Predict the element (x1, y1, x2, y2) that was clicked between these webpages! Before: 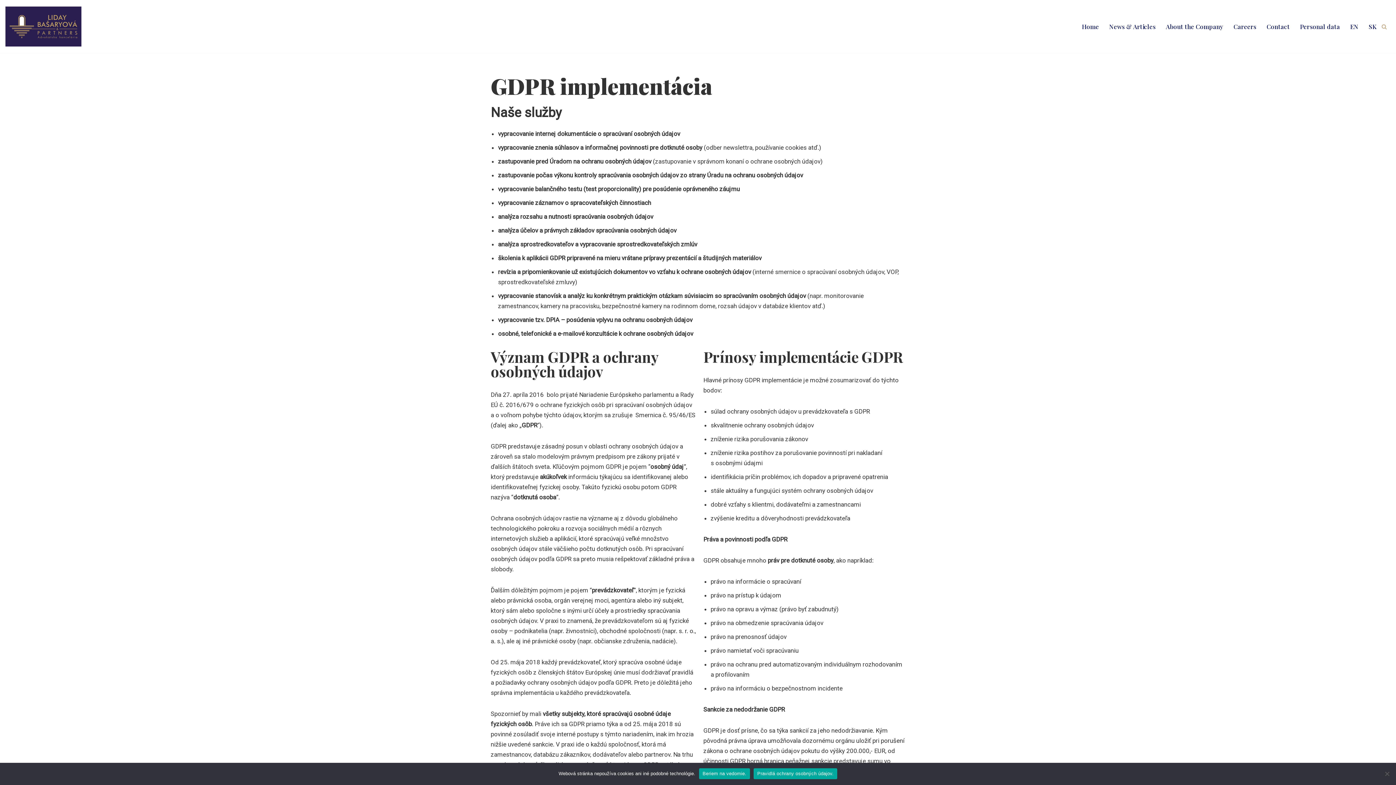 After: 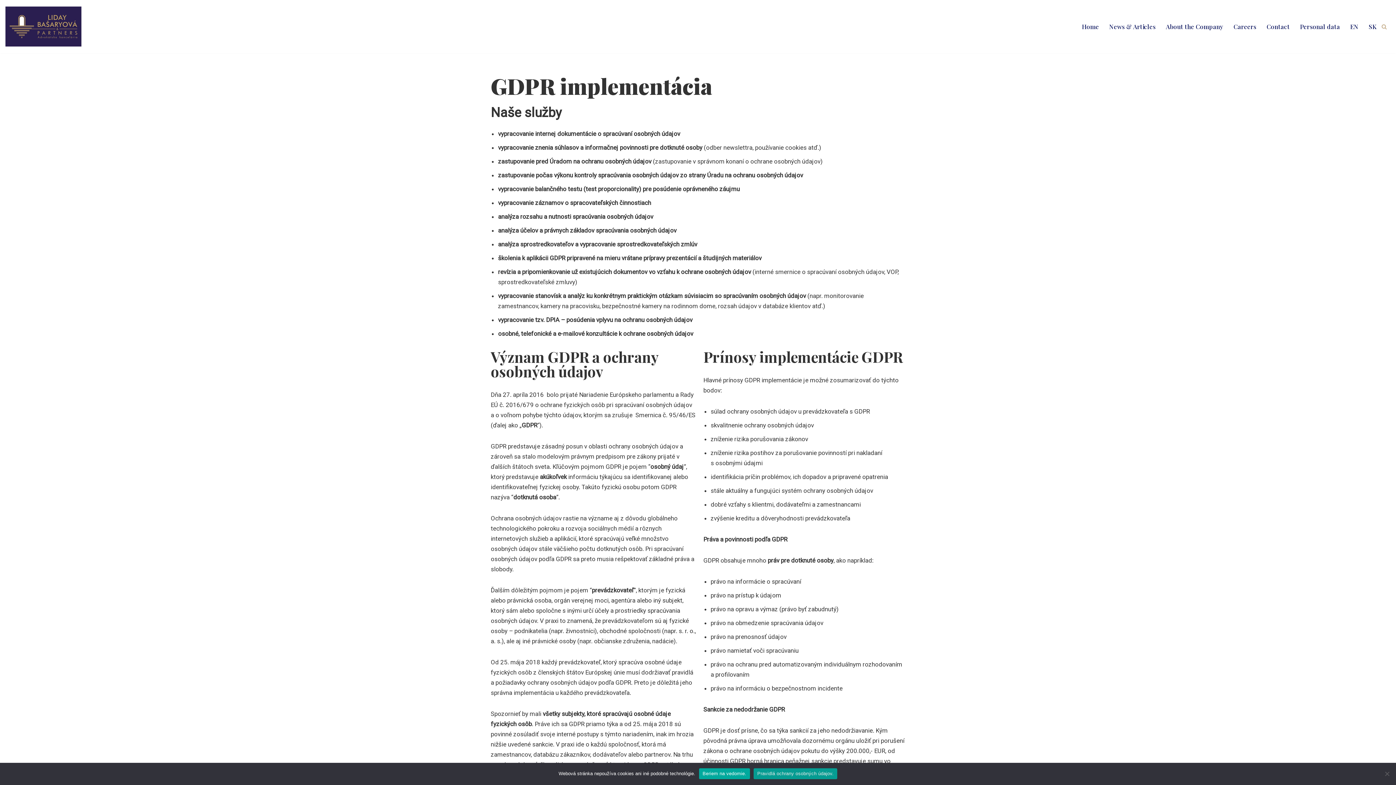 Action: bbox: (753, 768, 837, 779) label: Pravidlá ochrany osobných údajov.